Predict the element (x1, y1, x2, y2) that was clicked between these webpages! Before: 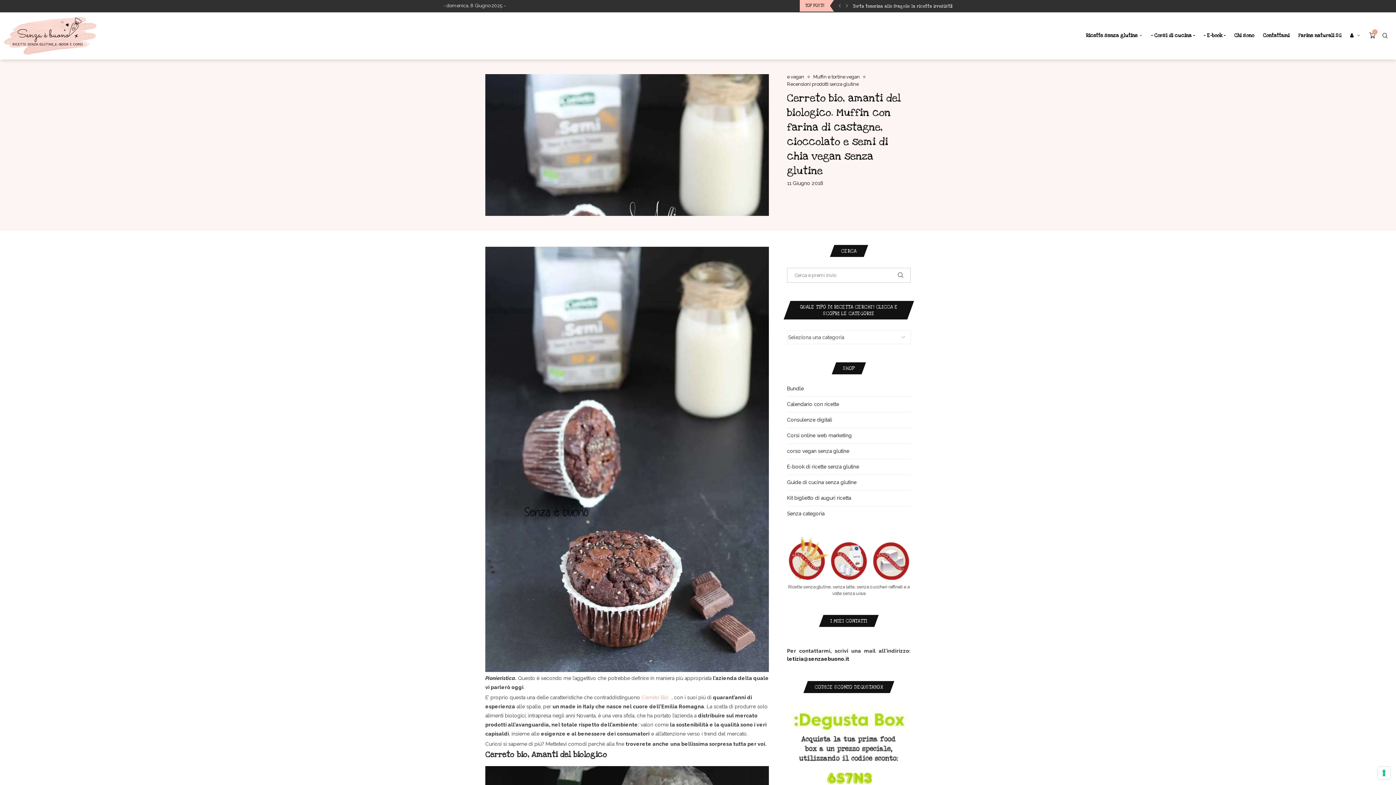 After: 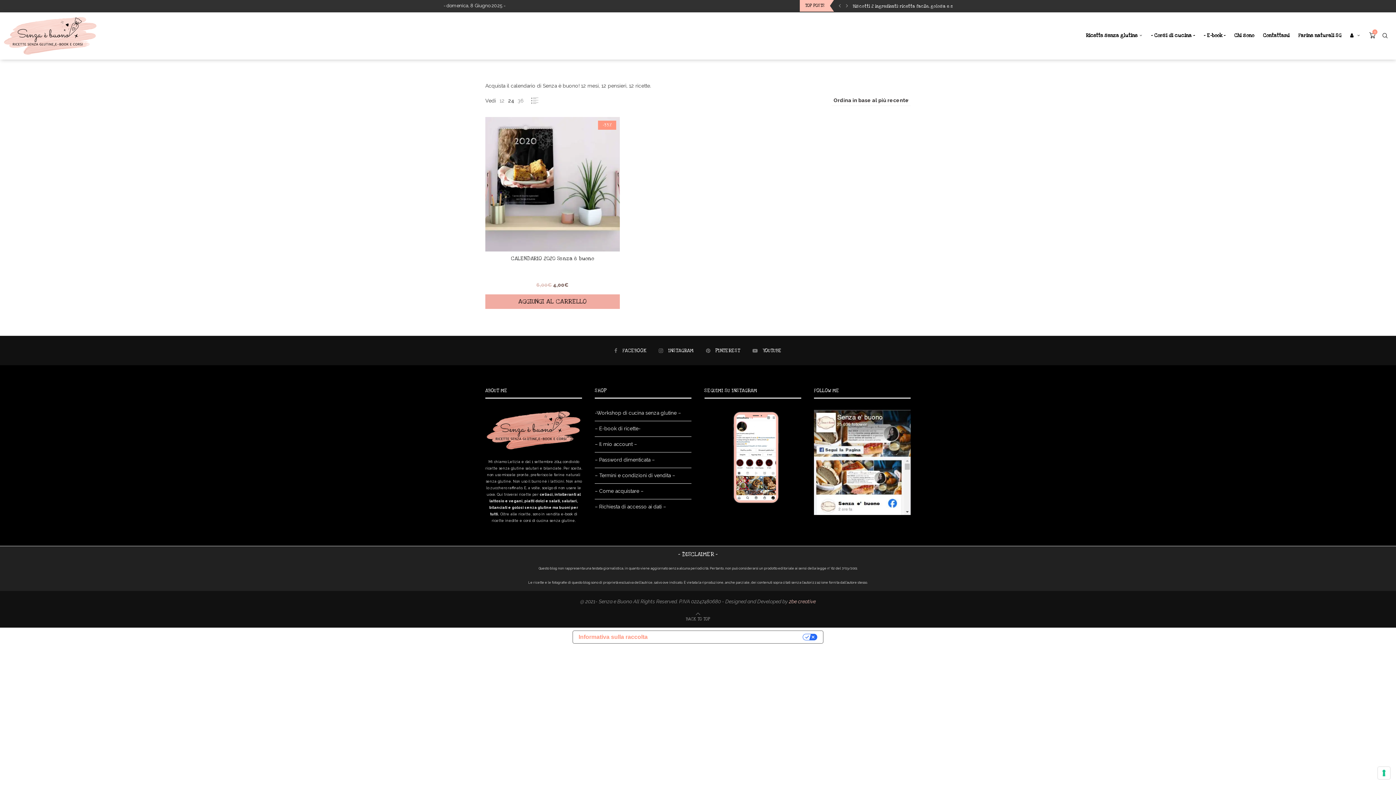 Action: label: Calendario con ricette bbox: (787, 401, 839, 407)